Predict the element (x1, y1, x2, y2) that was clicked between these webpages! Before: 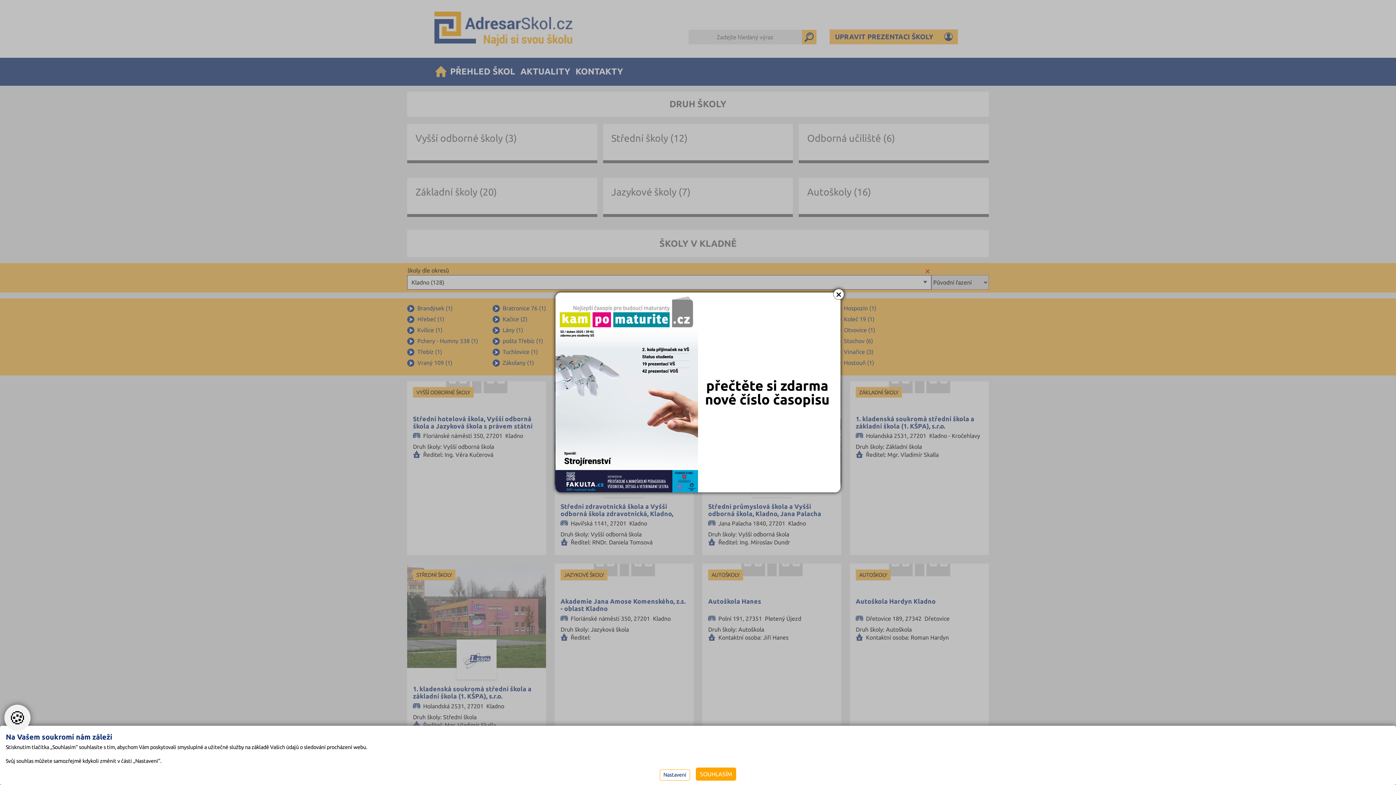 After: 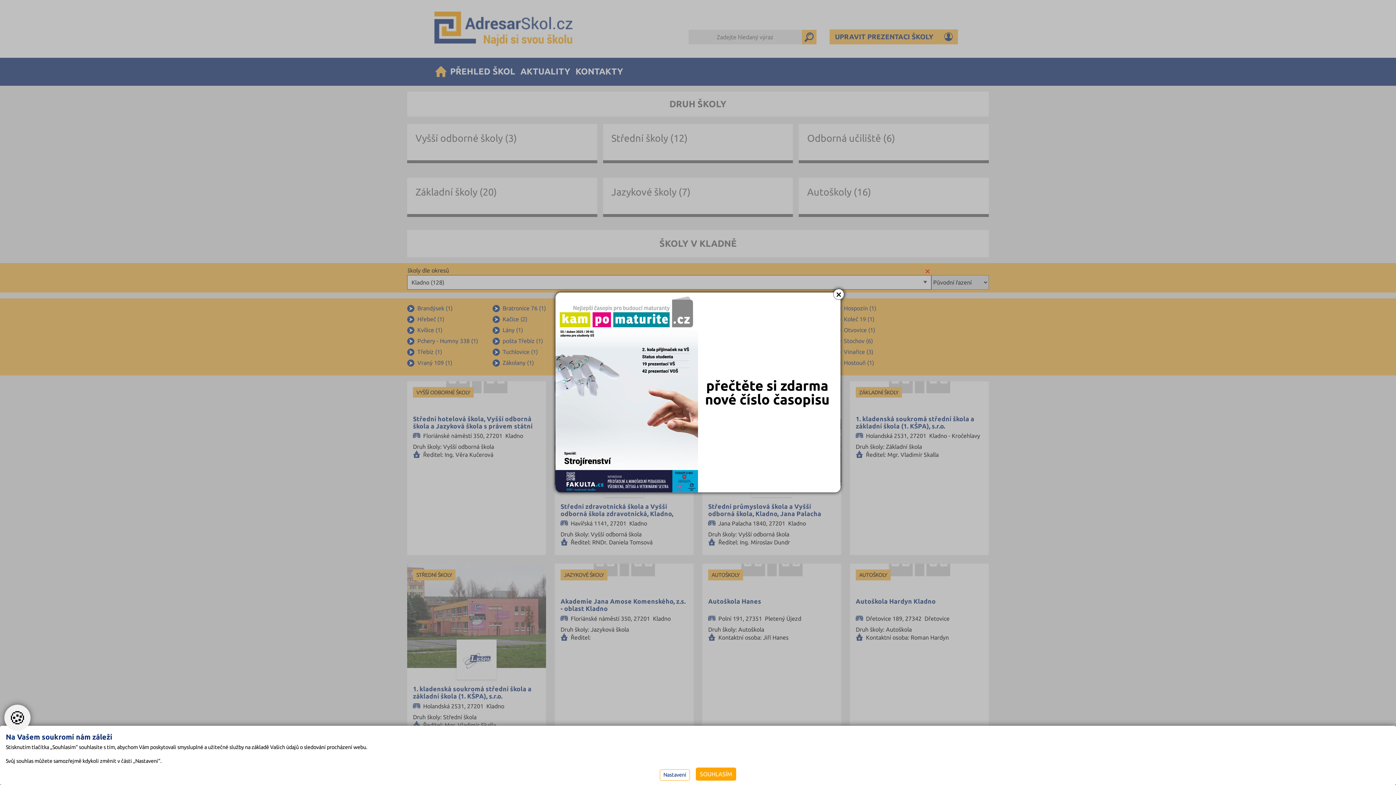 Action: bbox: (555, 292, 840, 492)